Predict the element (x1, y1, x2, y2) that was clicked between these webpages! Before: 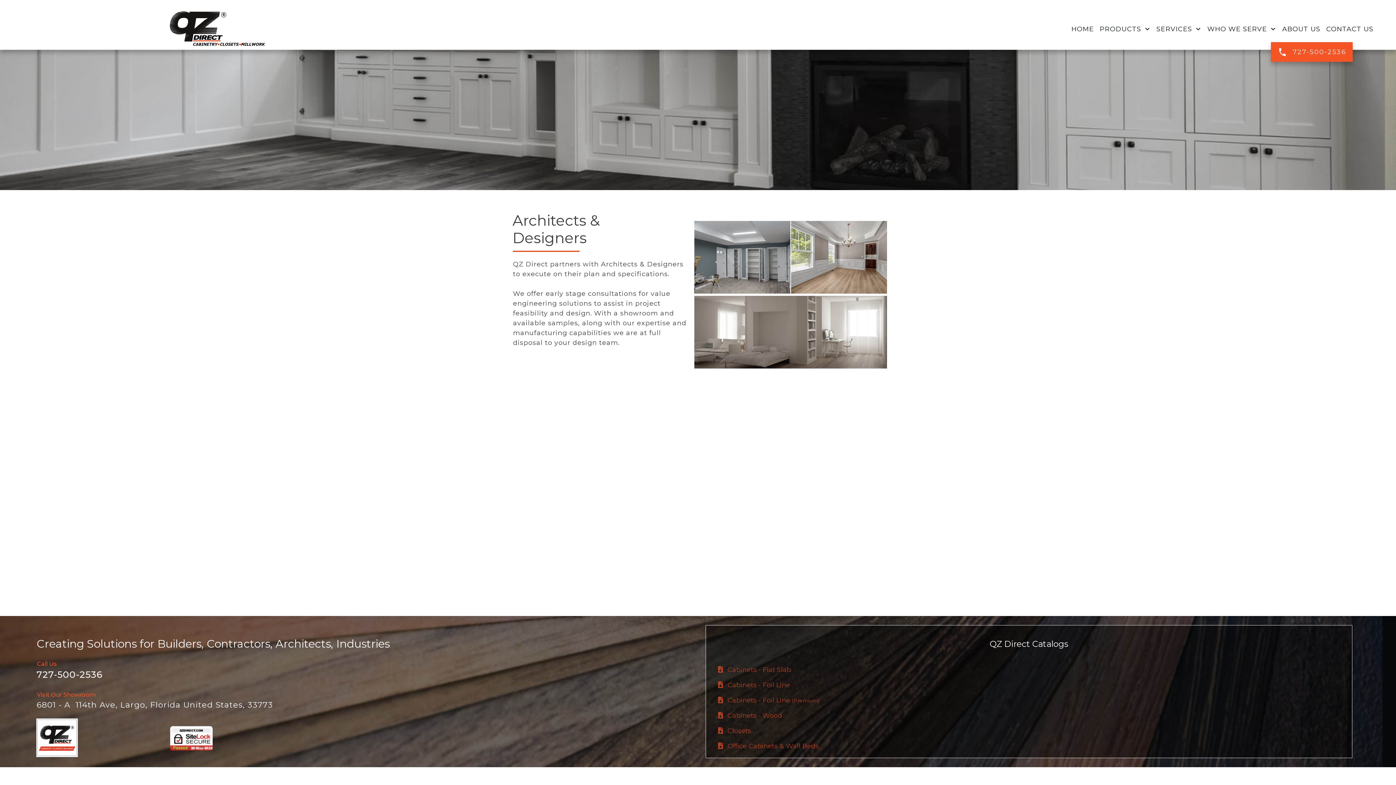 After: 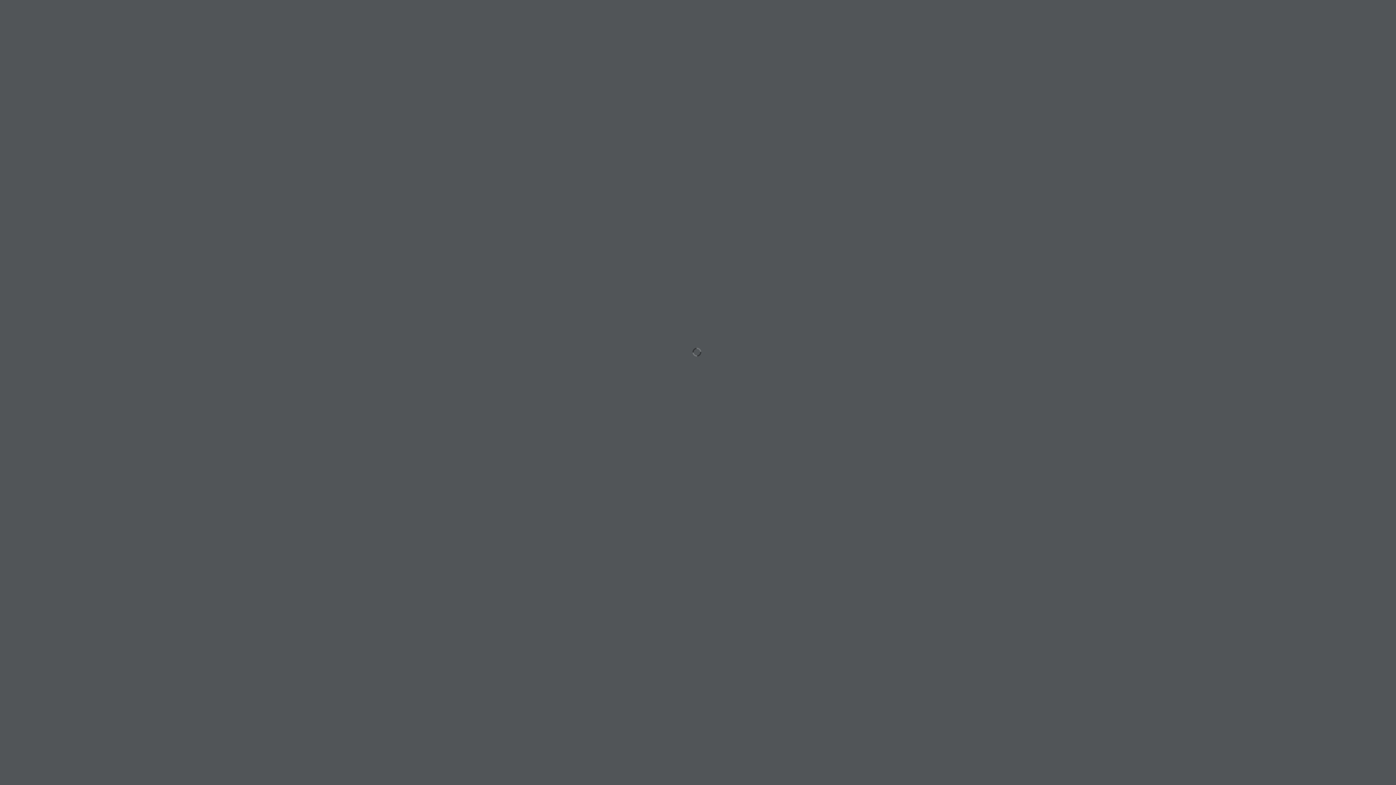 Action: label: Cabinets - Flat Slab bbox: (727, 666, 791, 674)